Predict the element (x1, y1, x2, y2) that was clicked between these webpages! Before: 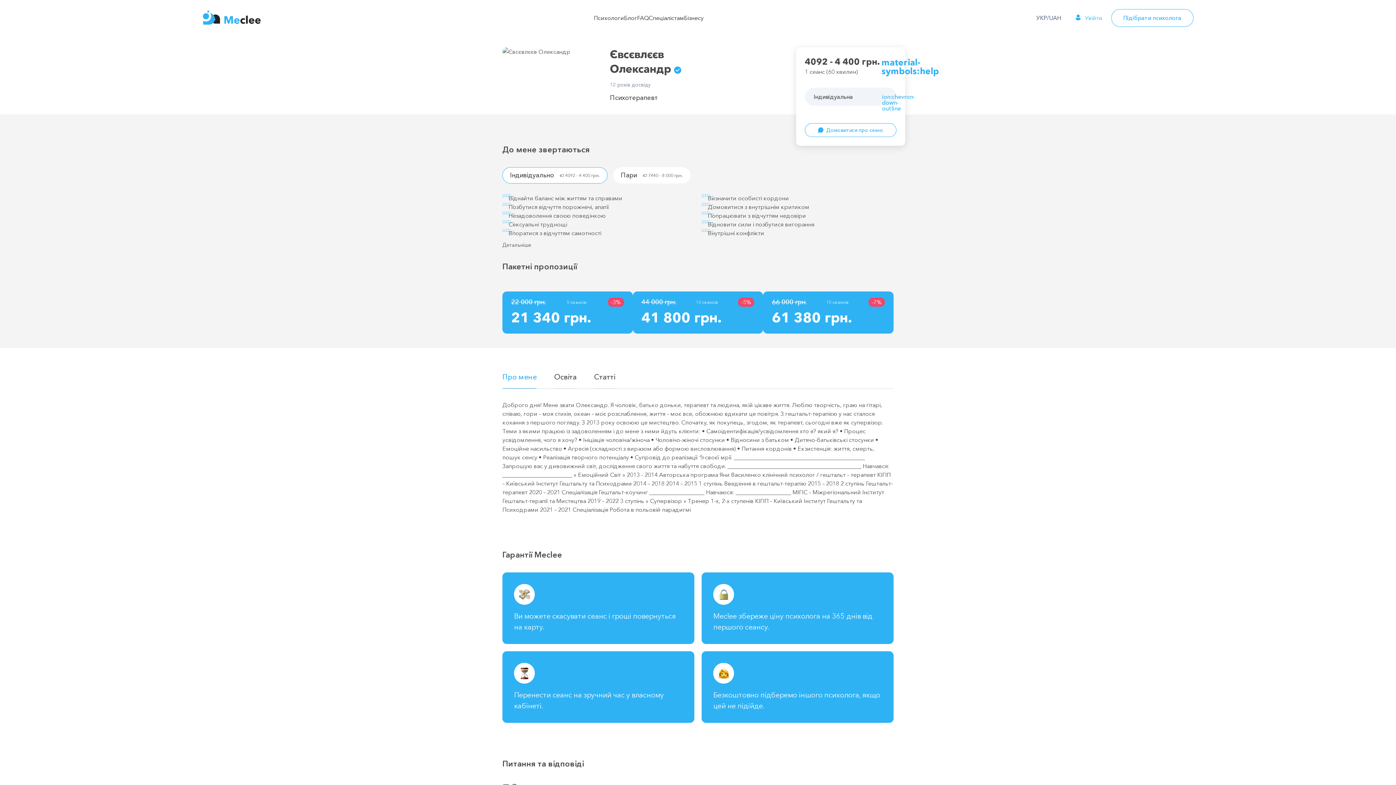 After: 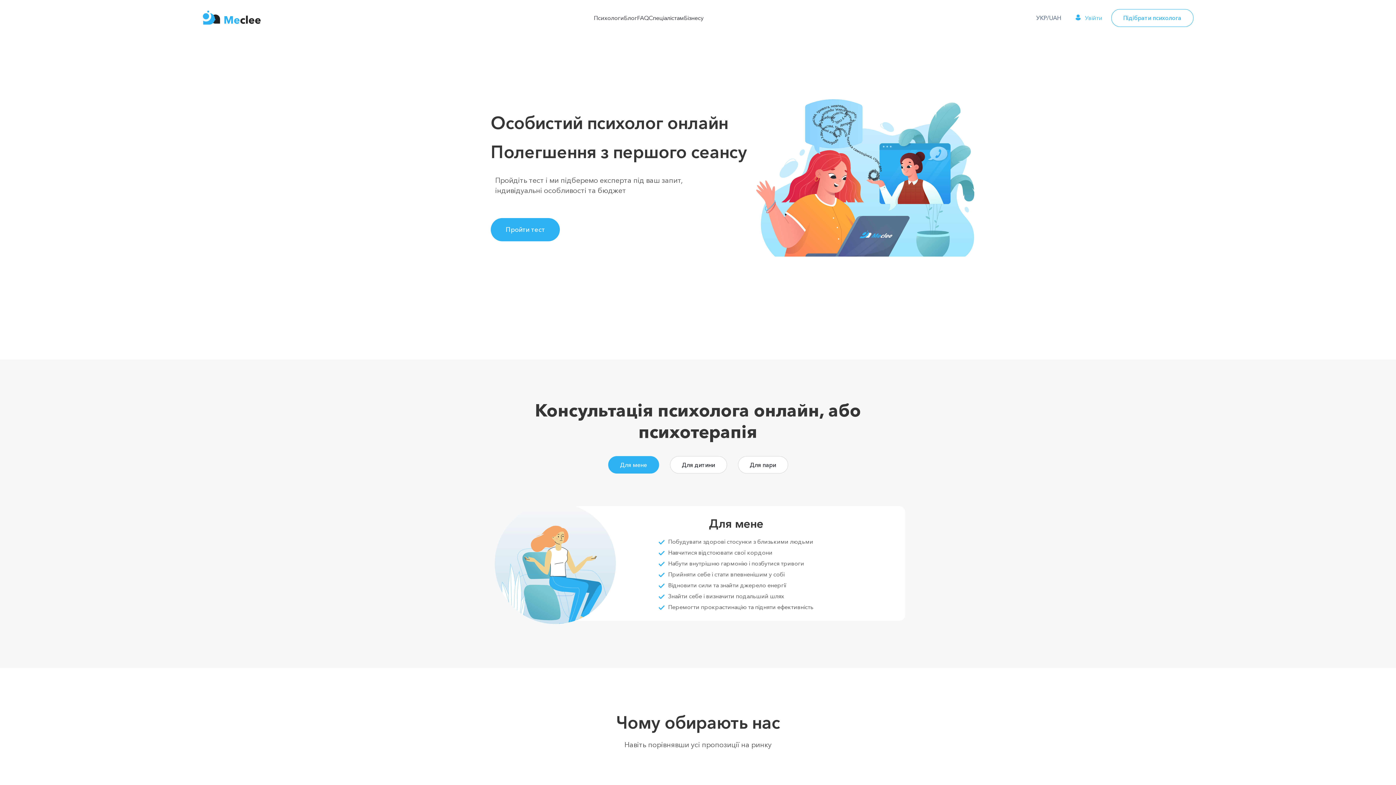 Action: bbox: (202, 10, 261, 25)